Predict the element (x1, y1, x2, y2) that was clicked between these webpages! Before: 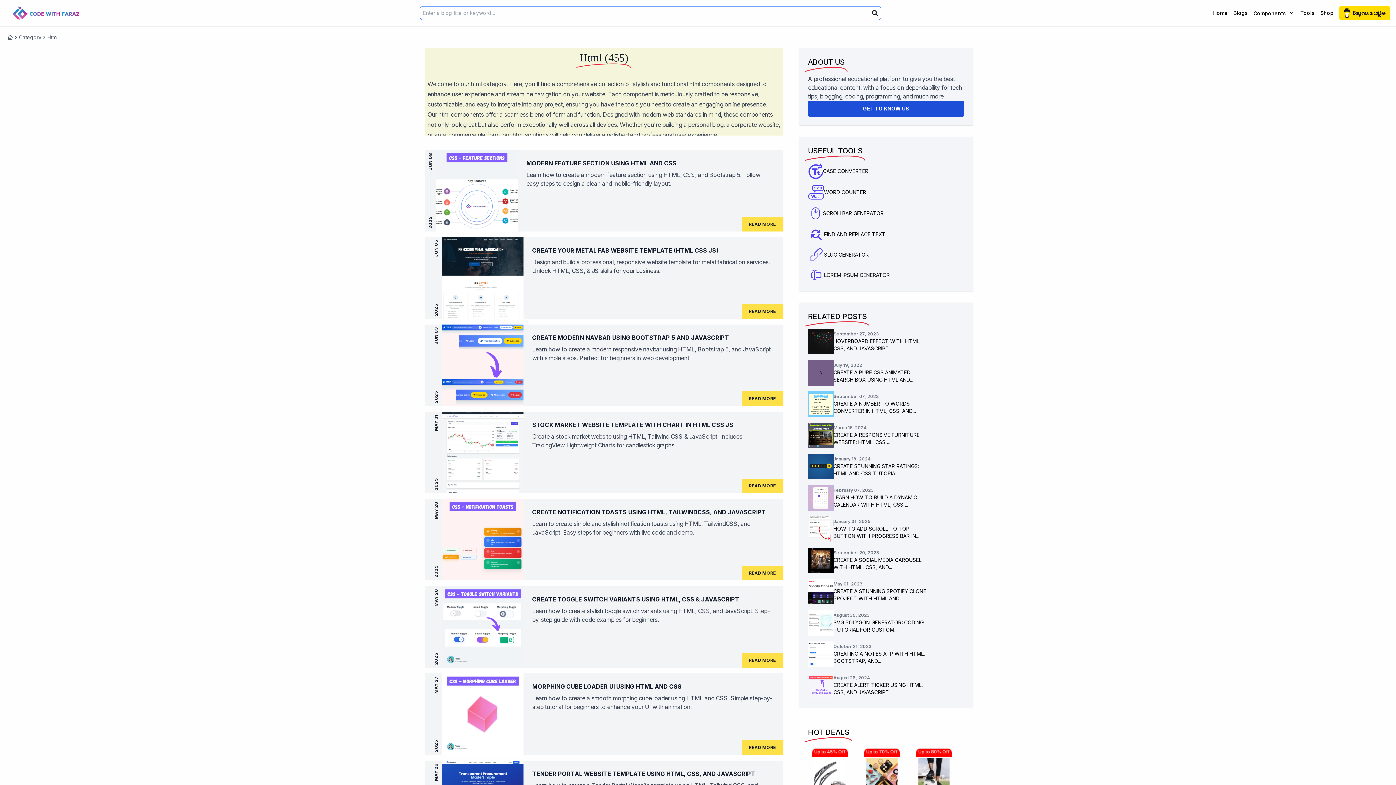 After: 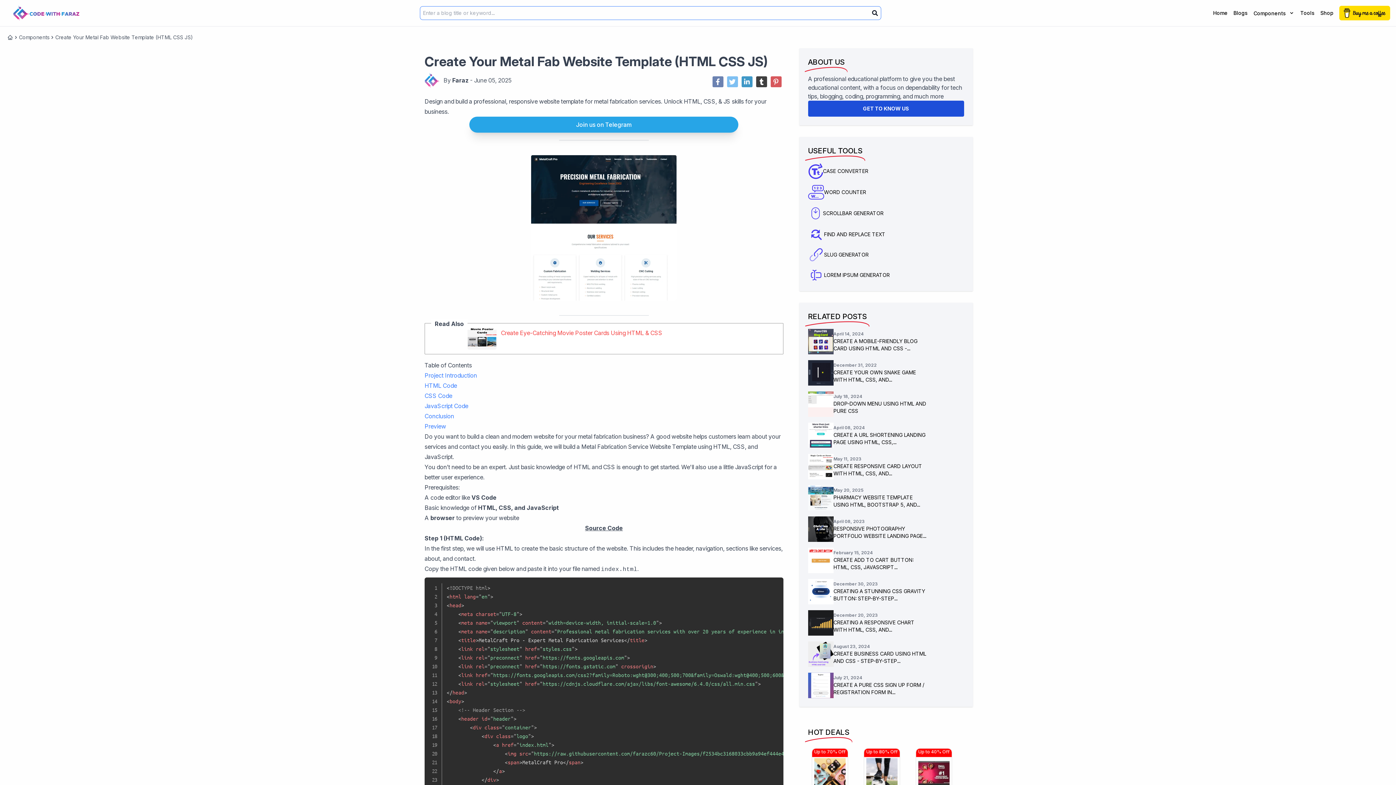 Action: bbox: (532, 246, 774, 254) label: CREATE YOUR METAL FAB WEBSITE TEMPLATE (HTML CSS JS)